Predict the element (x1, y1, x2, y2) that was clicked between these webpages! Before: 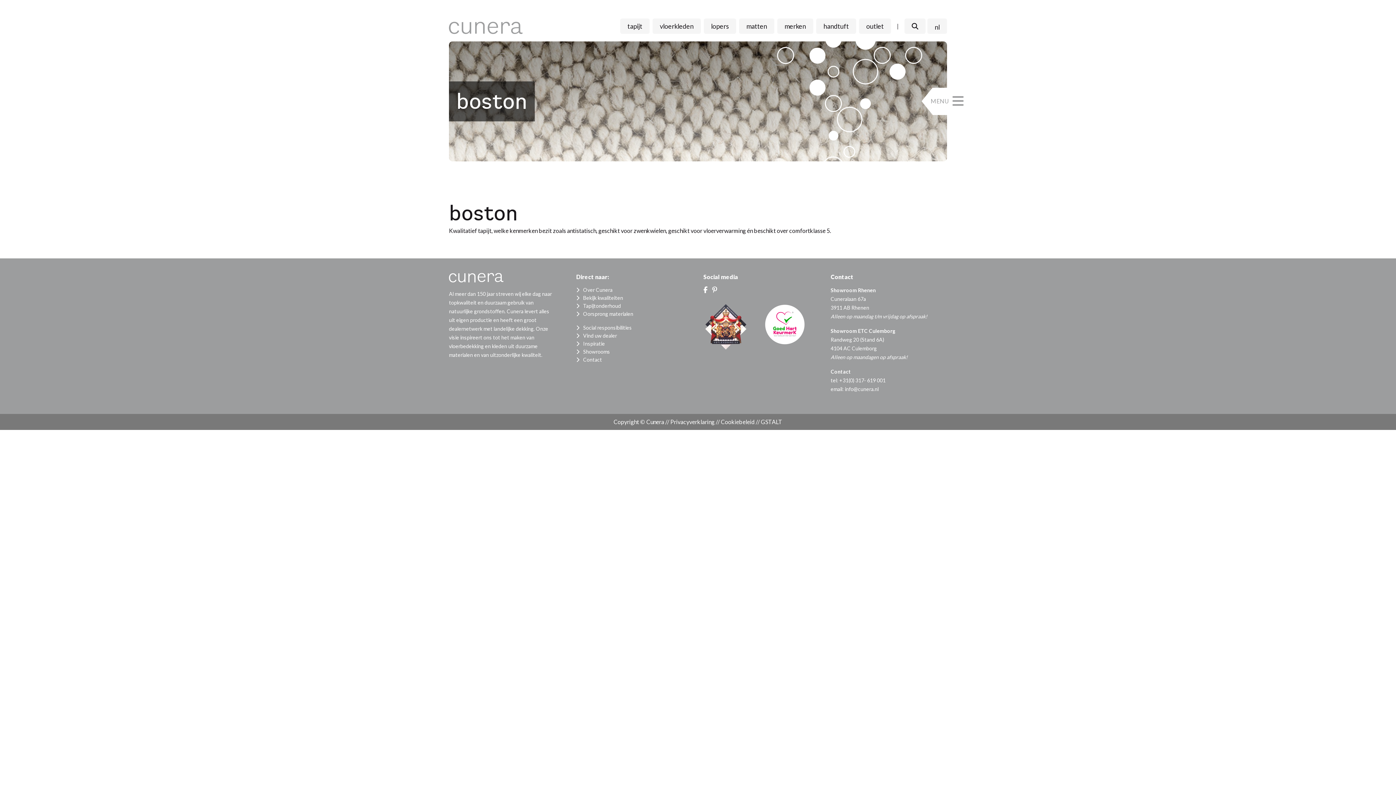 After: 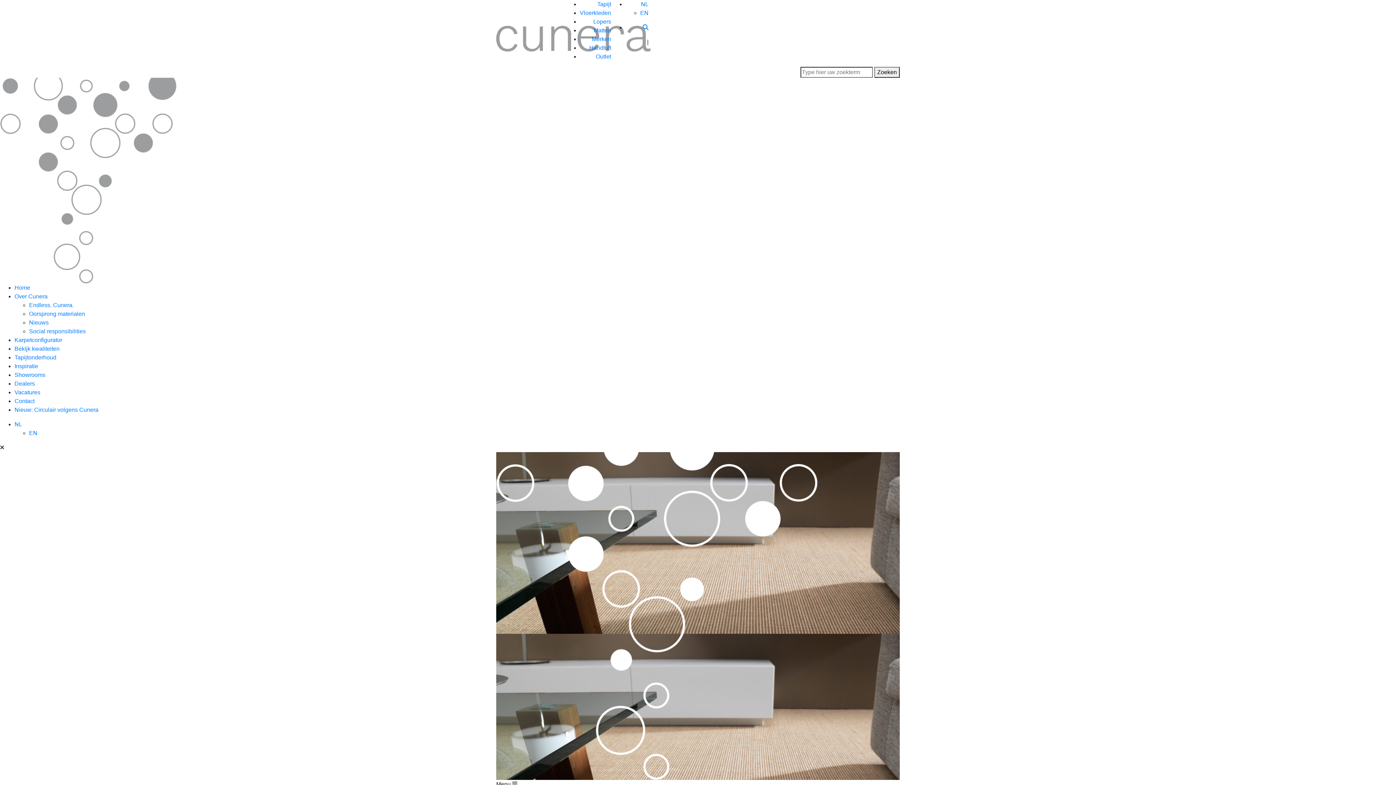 Action: label: tapijt bbox: (620, 18, 649, 33)